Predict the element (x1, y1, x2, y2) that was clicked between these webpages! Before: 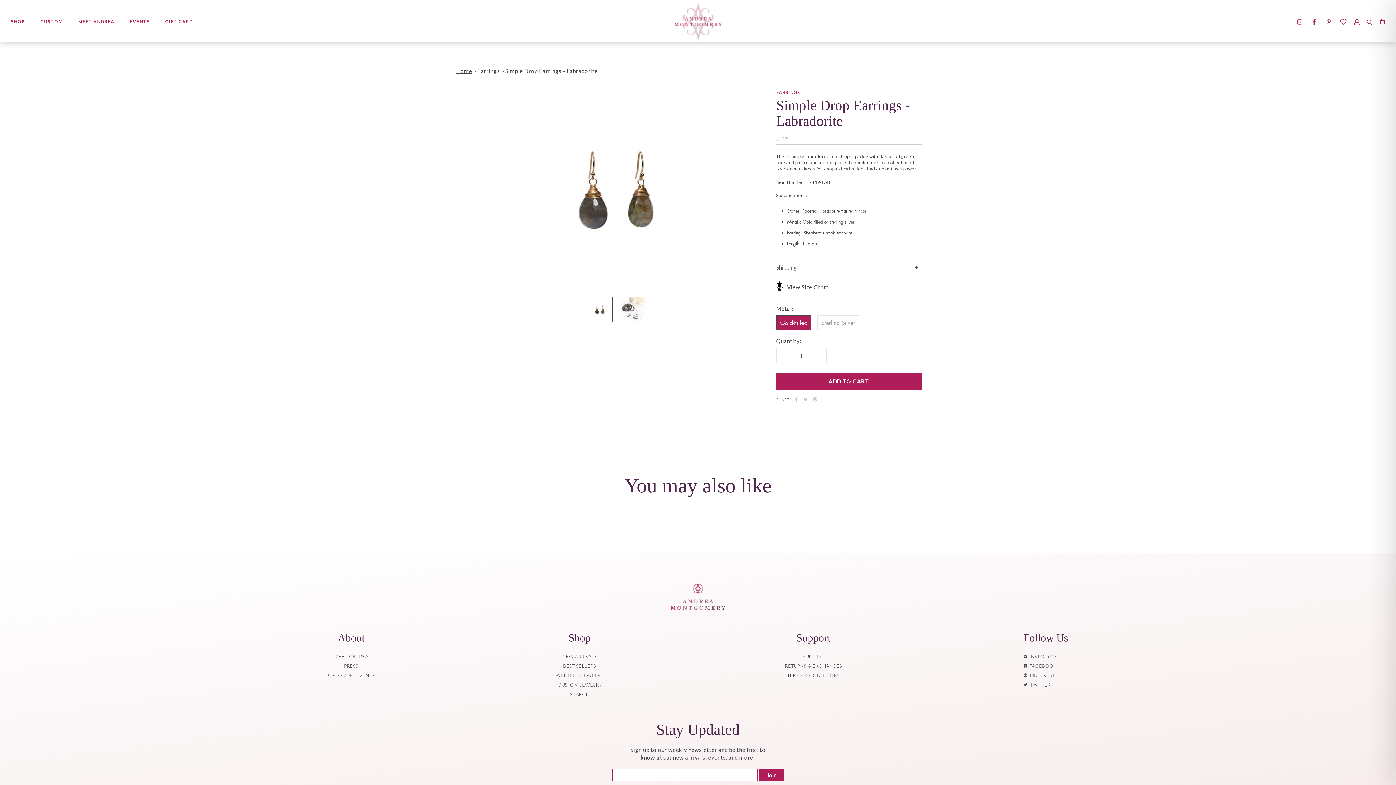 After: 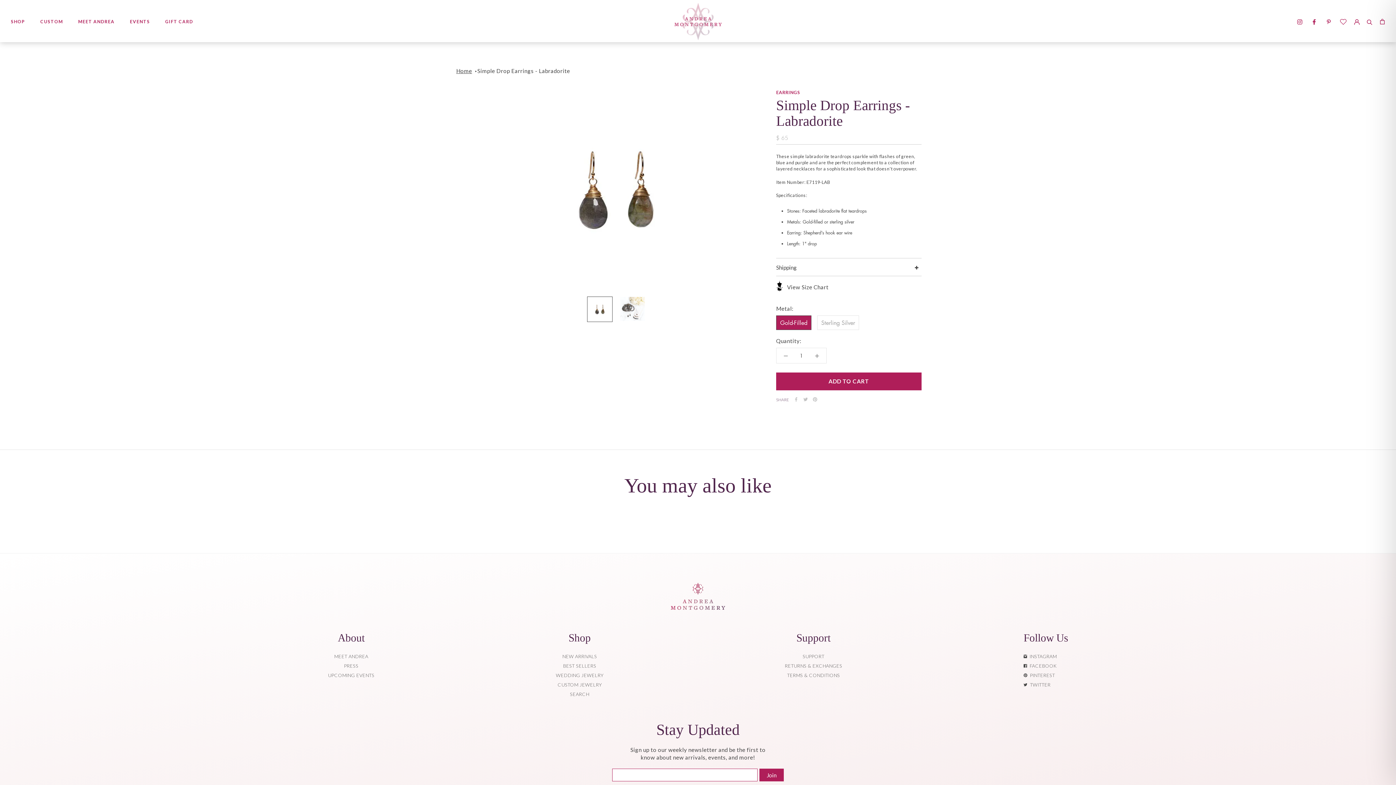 Action: label: Simple Drop Earrings - Labradorite bbox: (505, 67, 597, 74)